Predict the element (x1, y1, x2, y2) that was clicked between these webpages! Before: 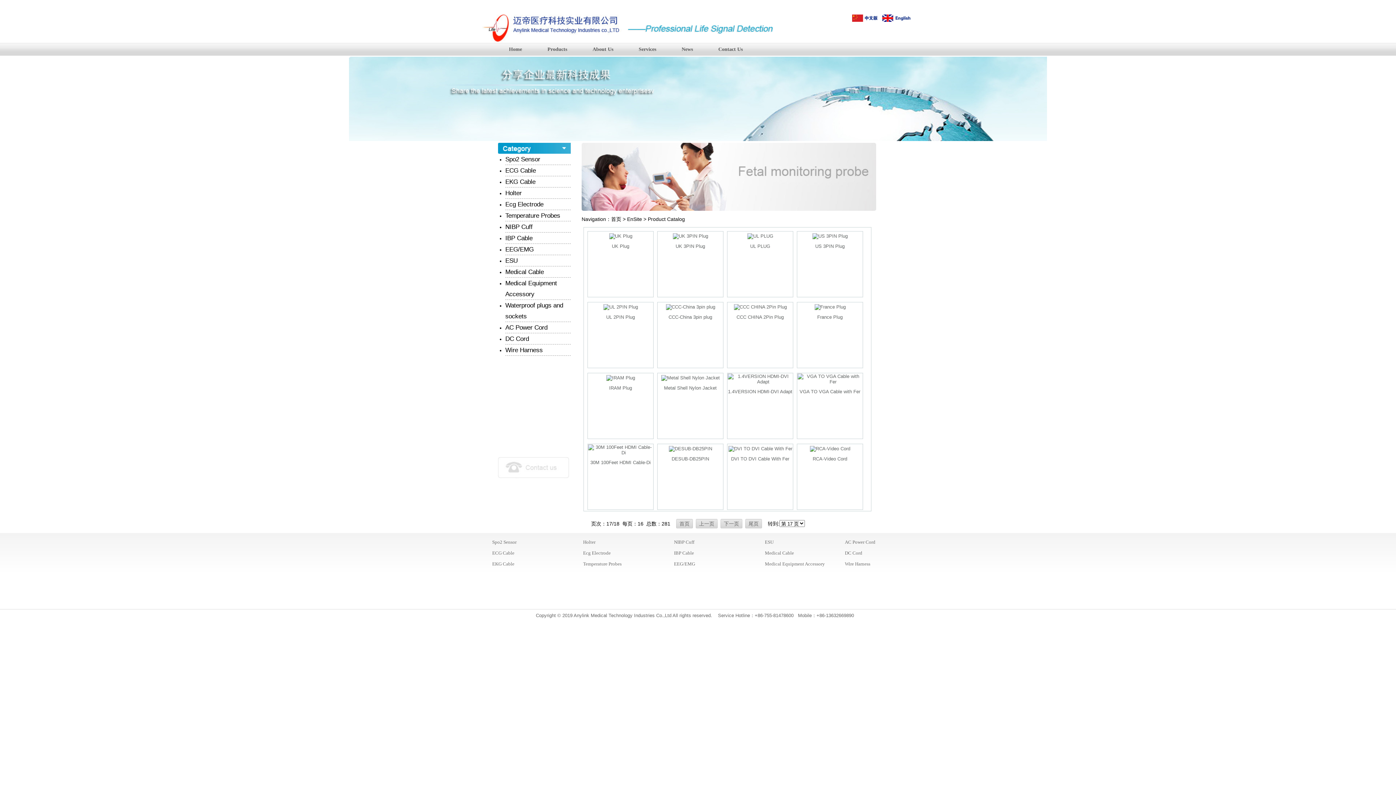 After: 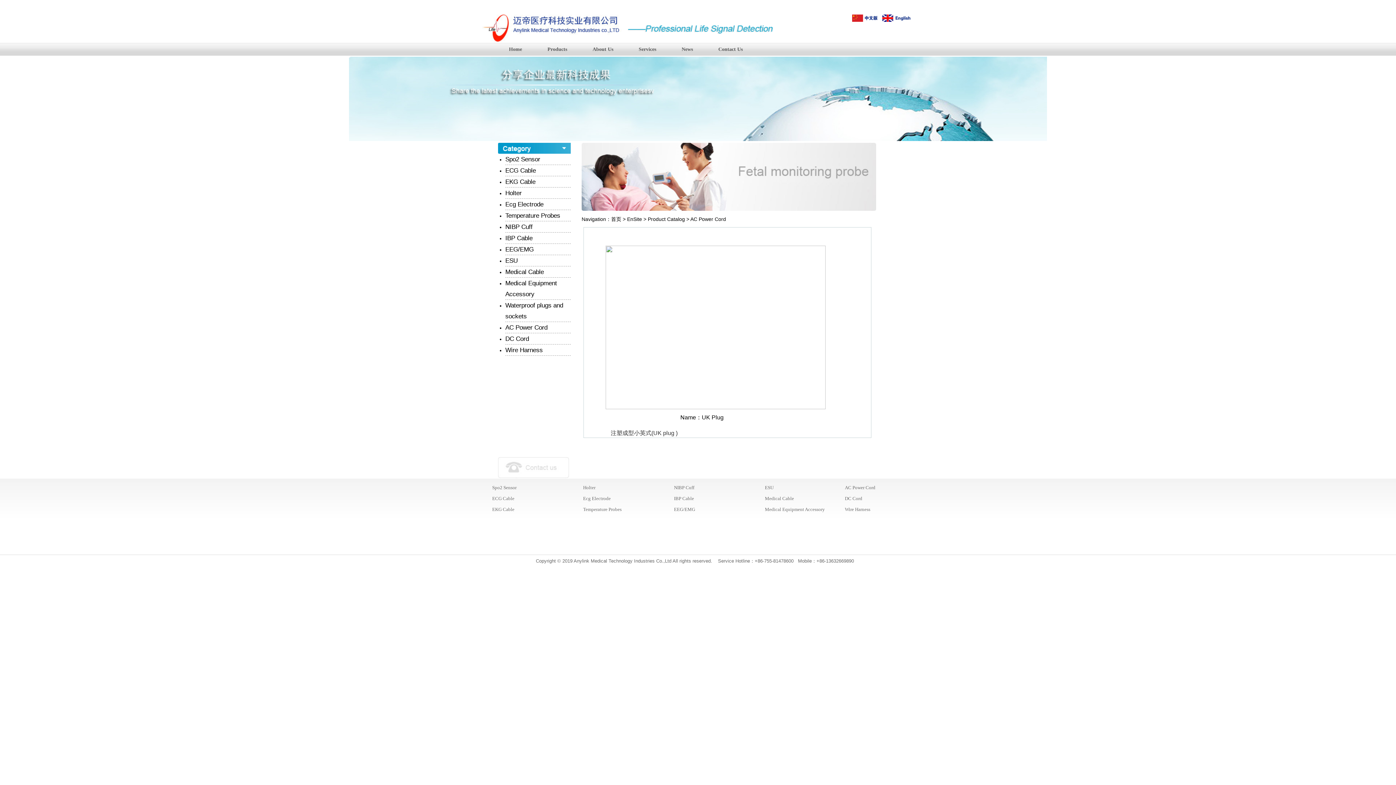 Action: label: UK Plug bbox: (612, 243, 629, 248)